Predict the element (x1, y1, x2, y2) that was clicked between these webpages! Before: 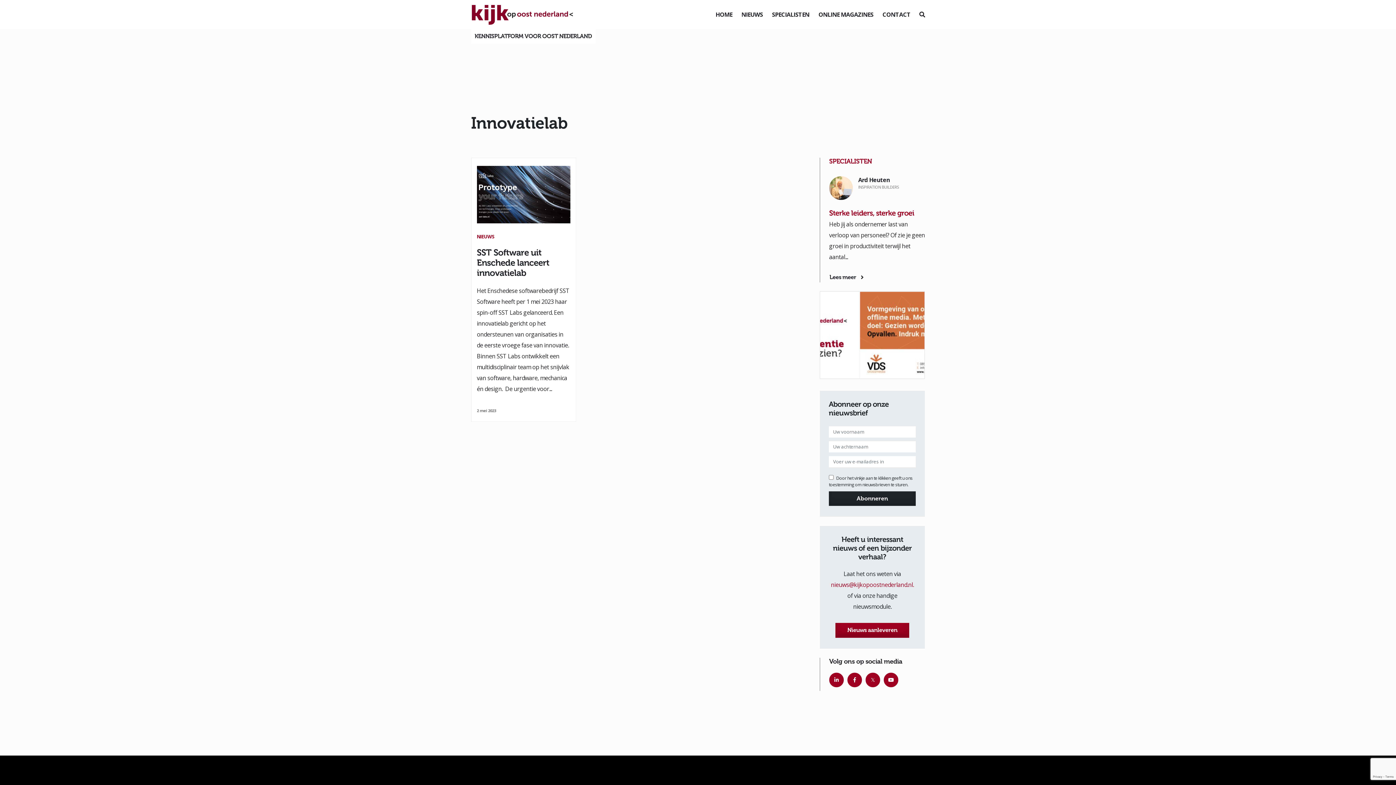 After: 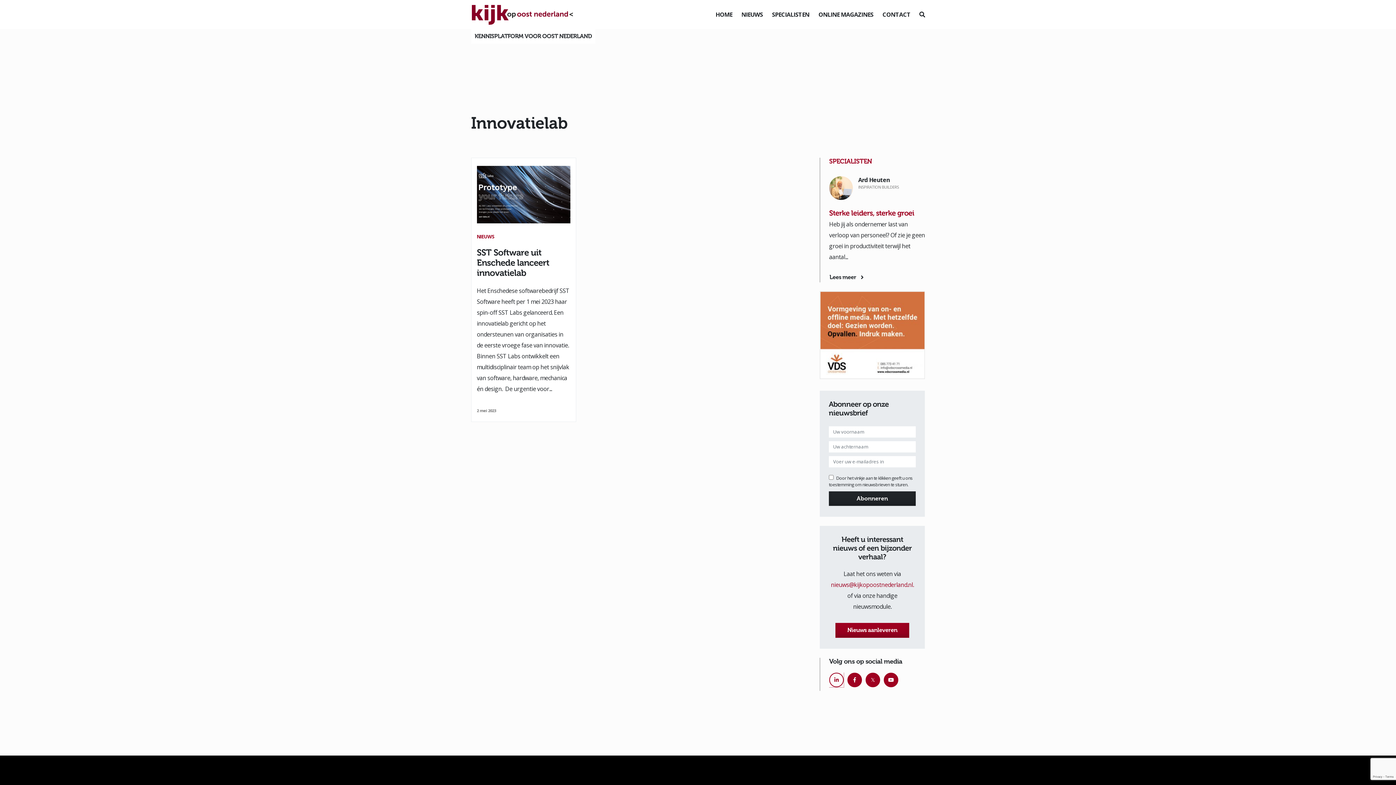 Action: bbox: (829, 672, 843, 687)